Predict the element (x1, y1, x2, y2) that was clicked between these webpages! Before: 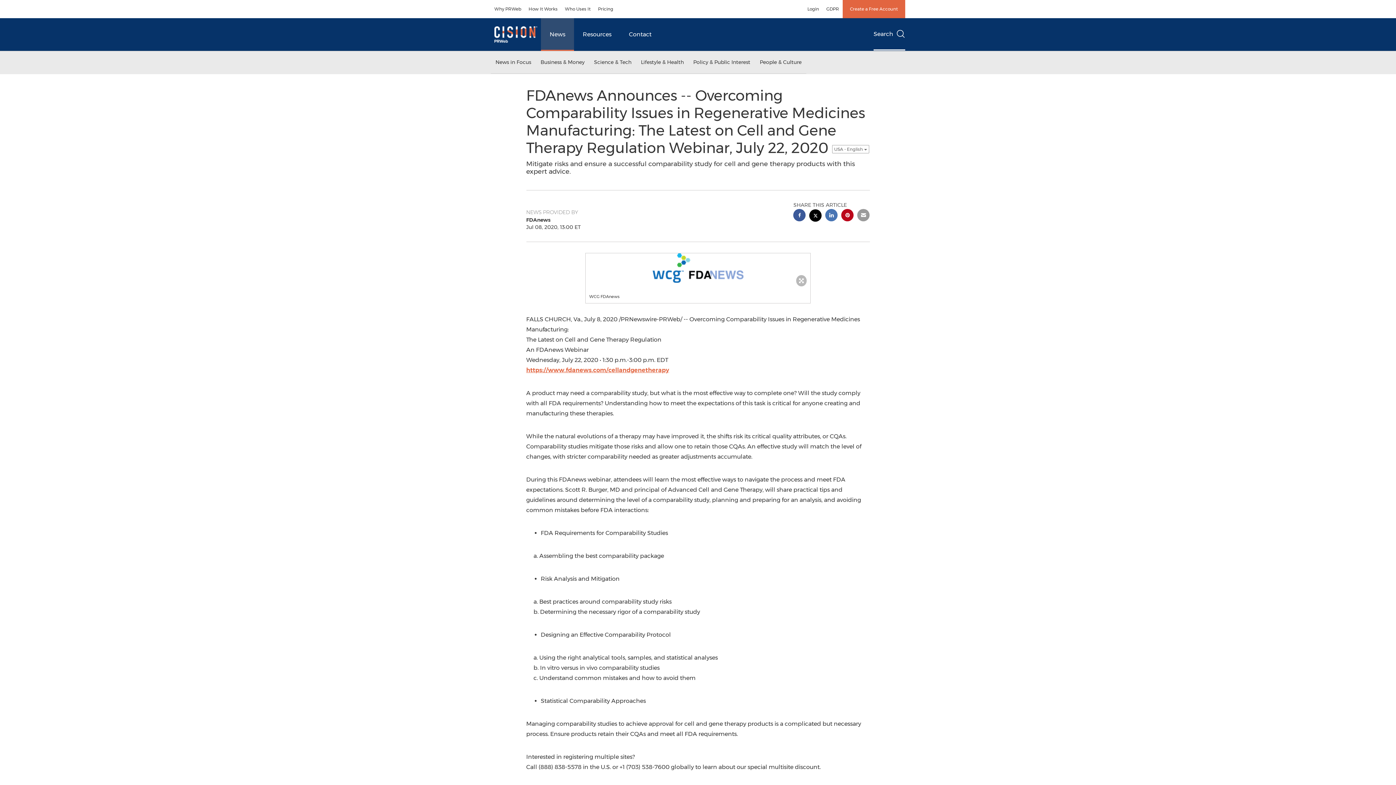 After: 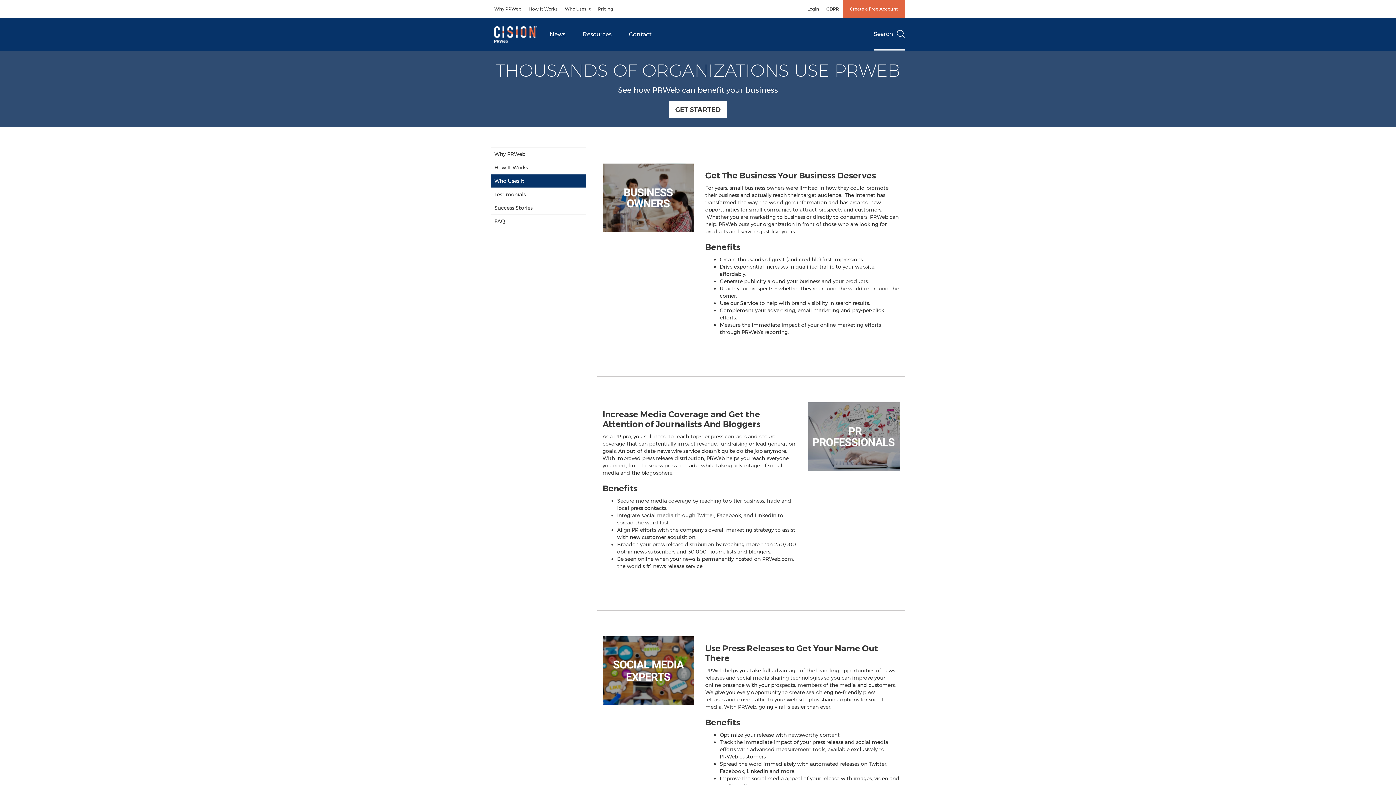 Action: label: Who Uses It bbox: (561, 0, 594, 18)